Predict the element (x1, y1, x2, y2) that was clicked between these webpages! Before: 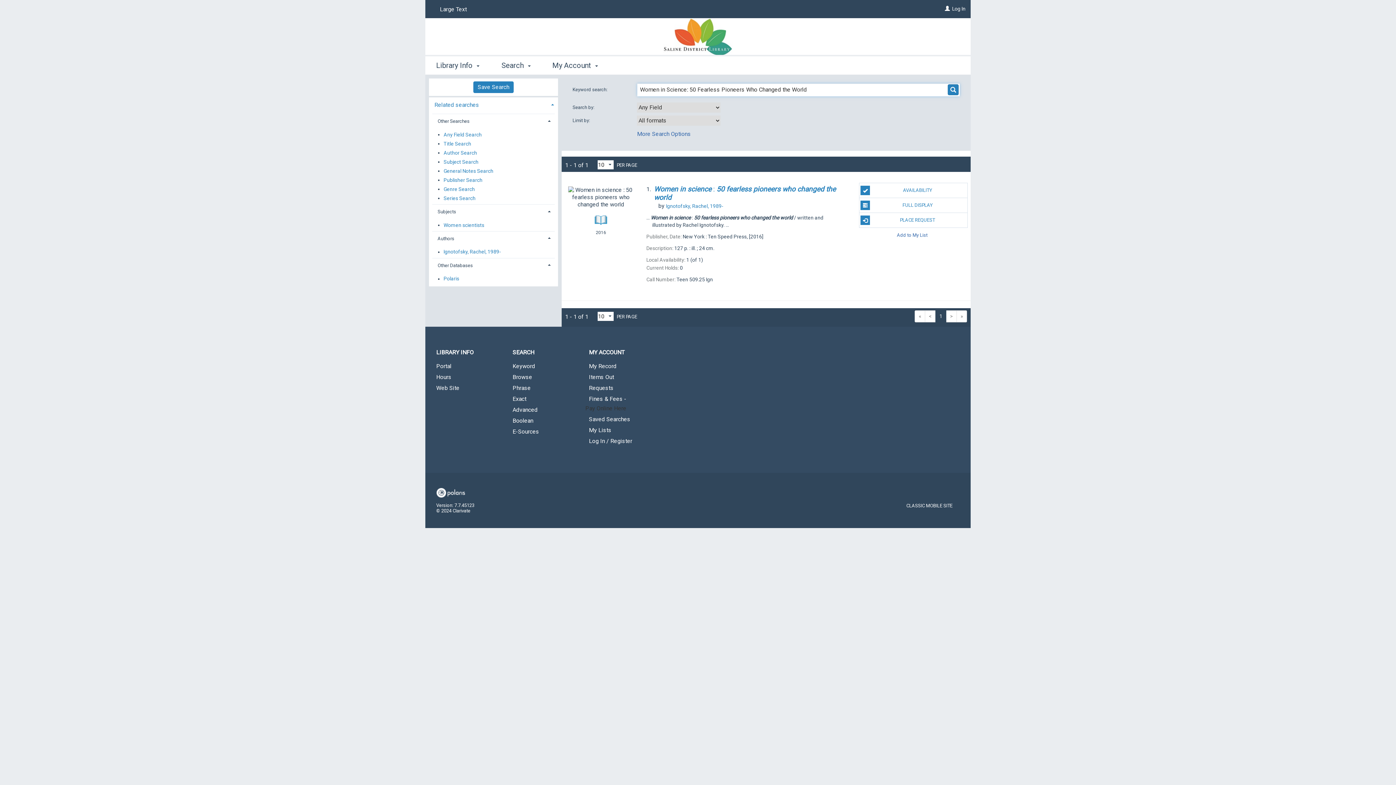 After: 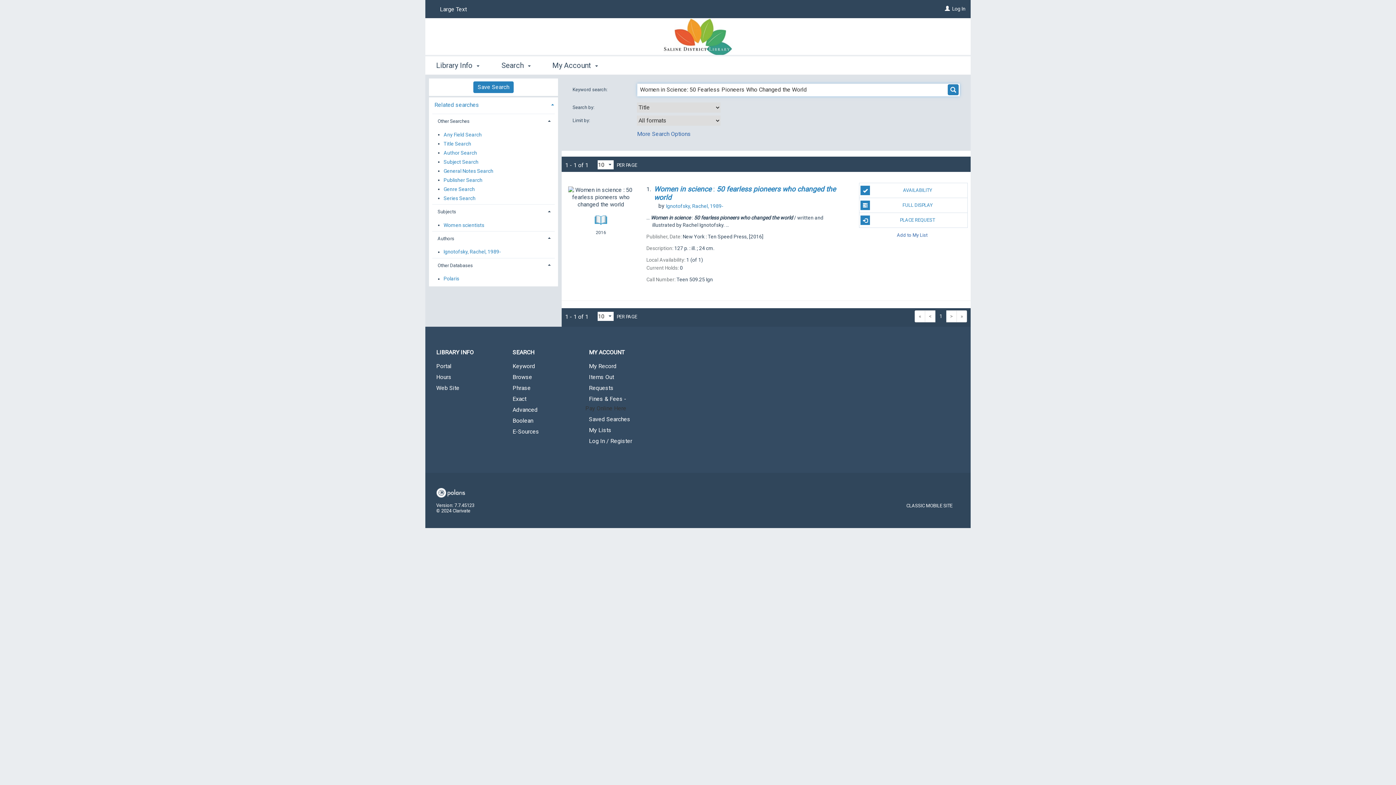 Action: label: Title Search bbox: (443, 139, 471, 148)